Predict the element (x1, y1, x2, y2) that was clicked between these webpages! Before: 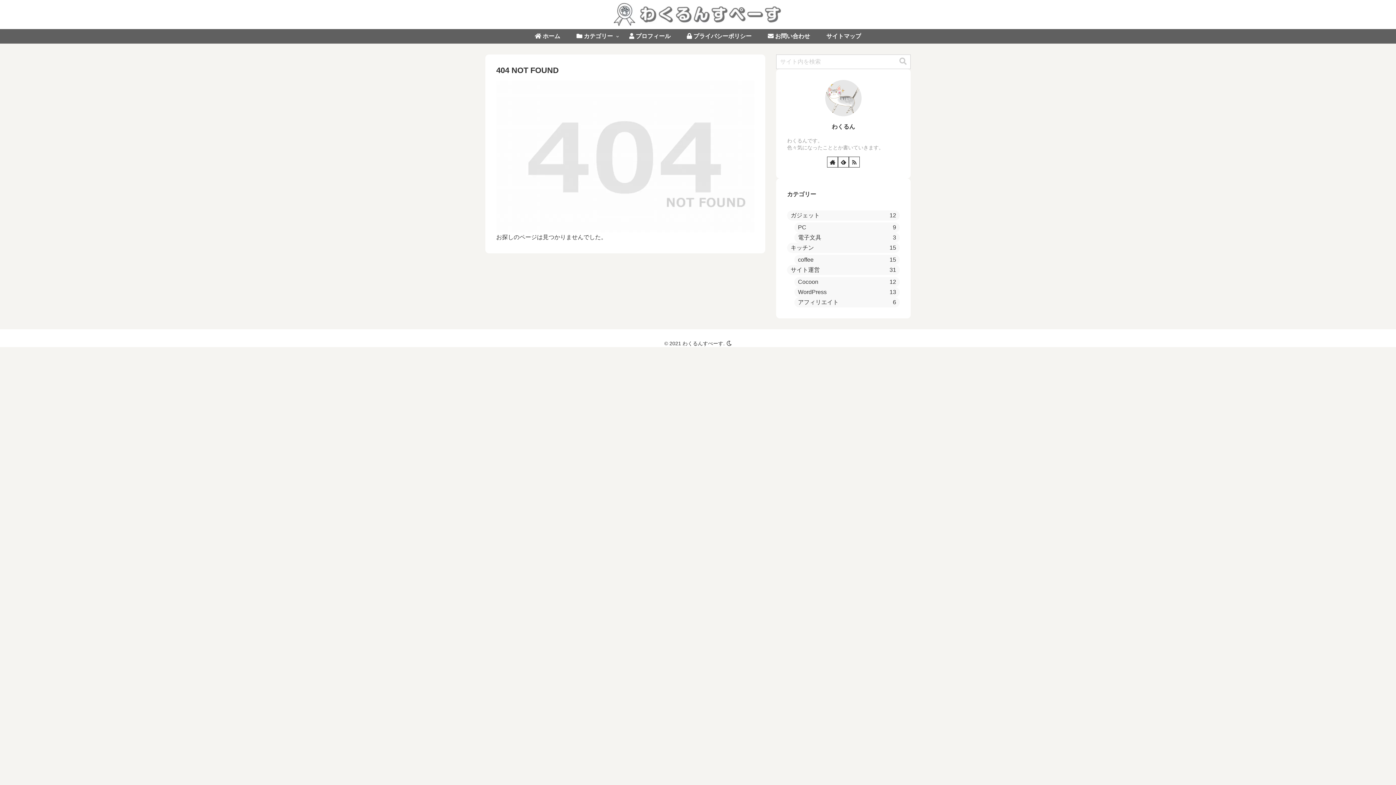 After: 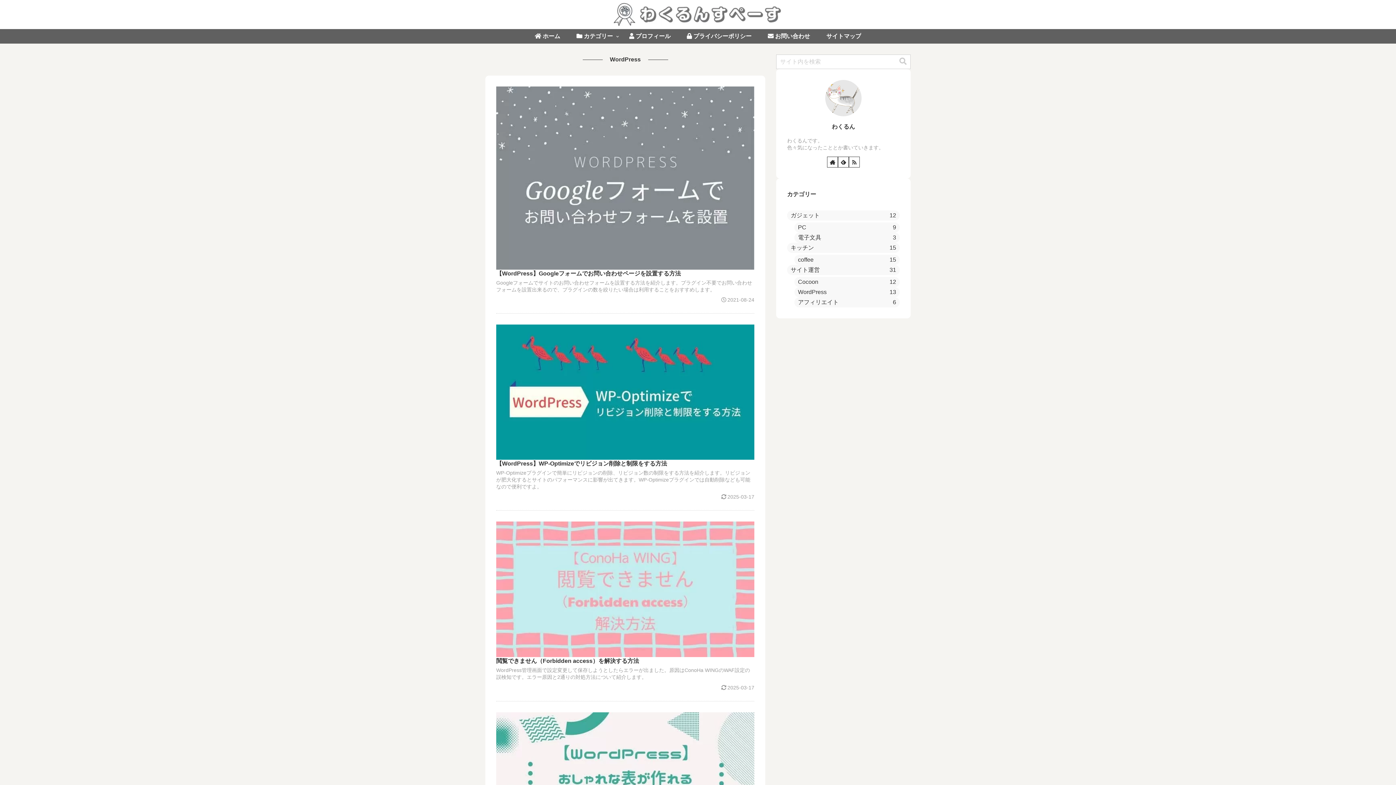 Action: bbox: (794, 287, 900, 297) label: WordPress
13